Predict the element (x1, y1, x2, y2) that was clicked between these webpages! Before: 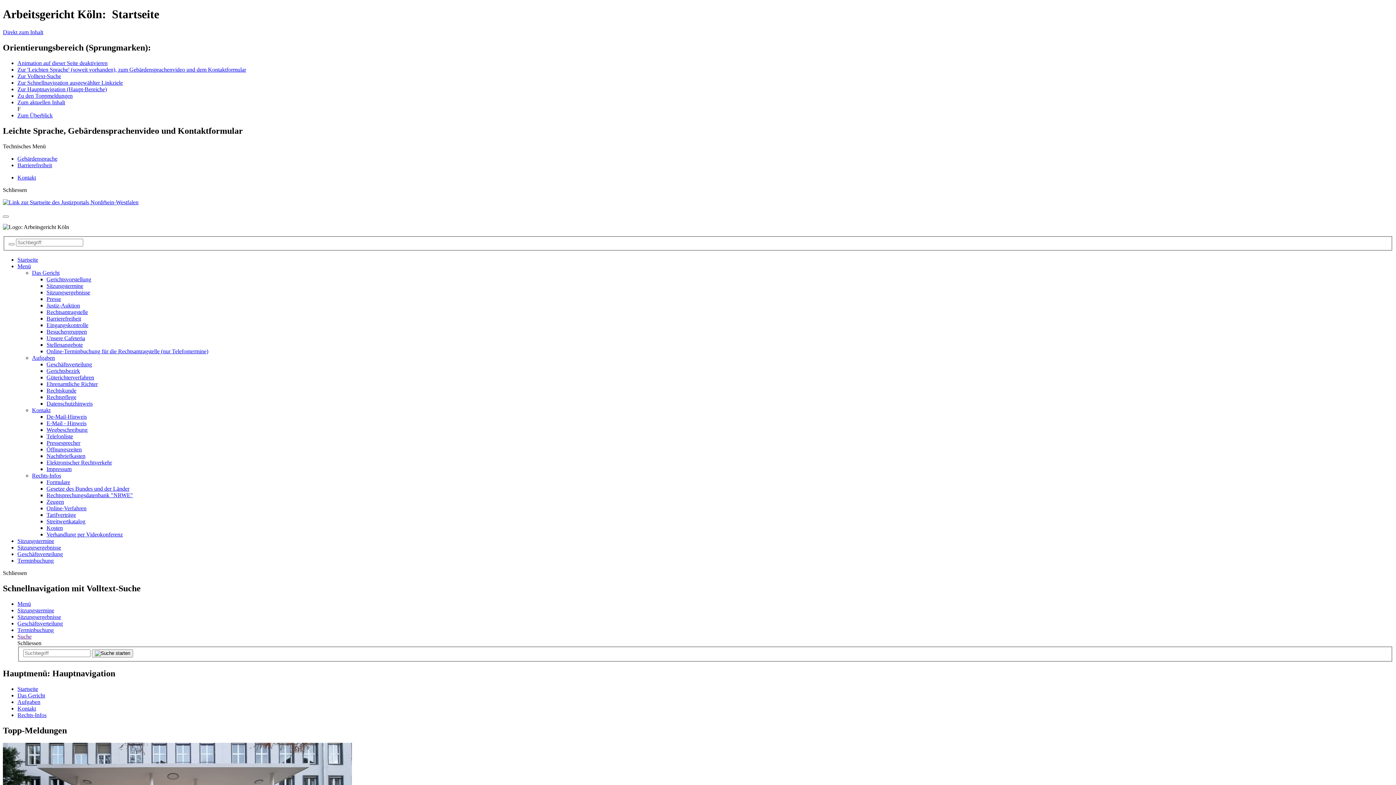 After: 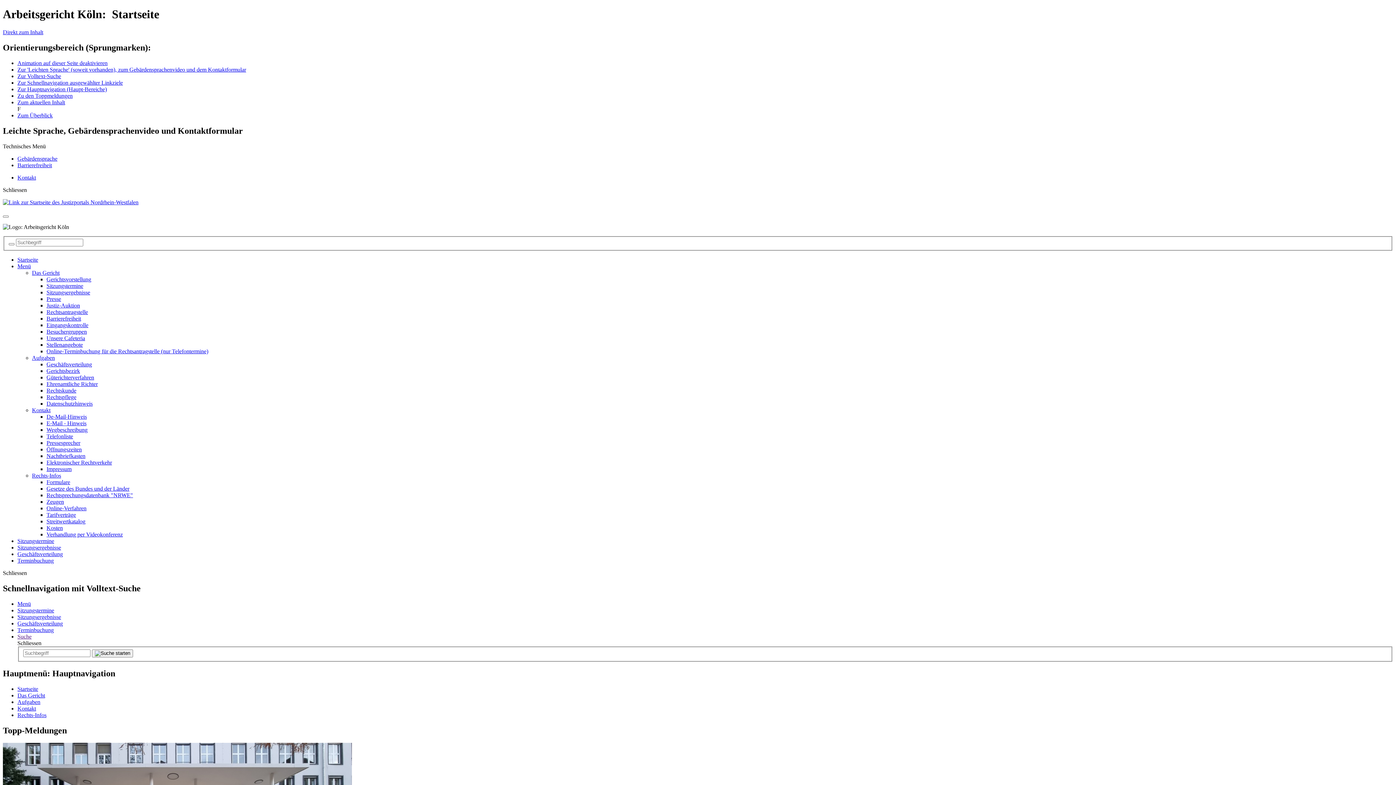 Action: bbox: (46, 387, 76, 393) label: Rechtskunde